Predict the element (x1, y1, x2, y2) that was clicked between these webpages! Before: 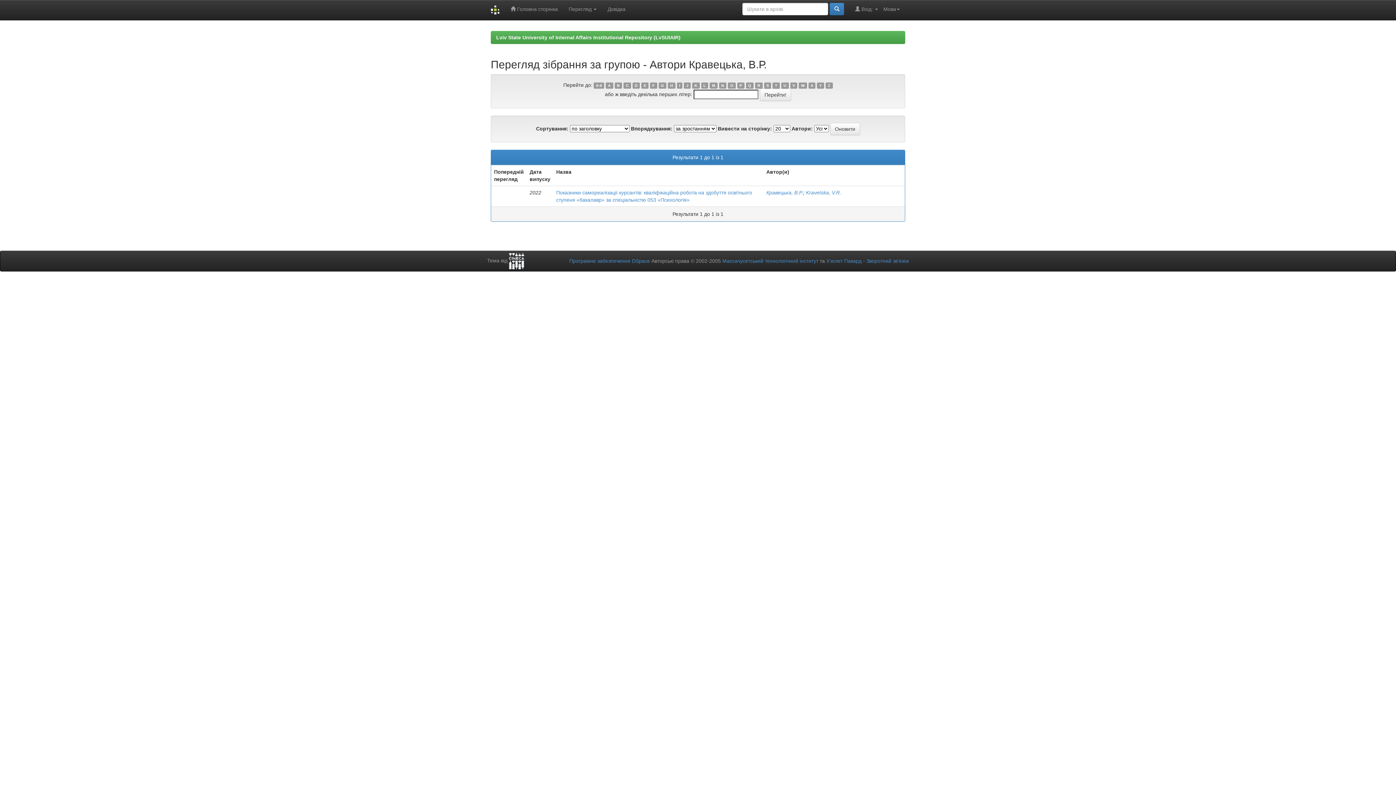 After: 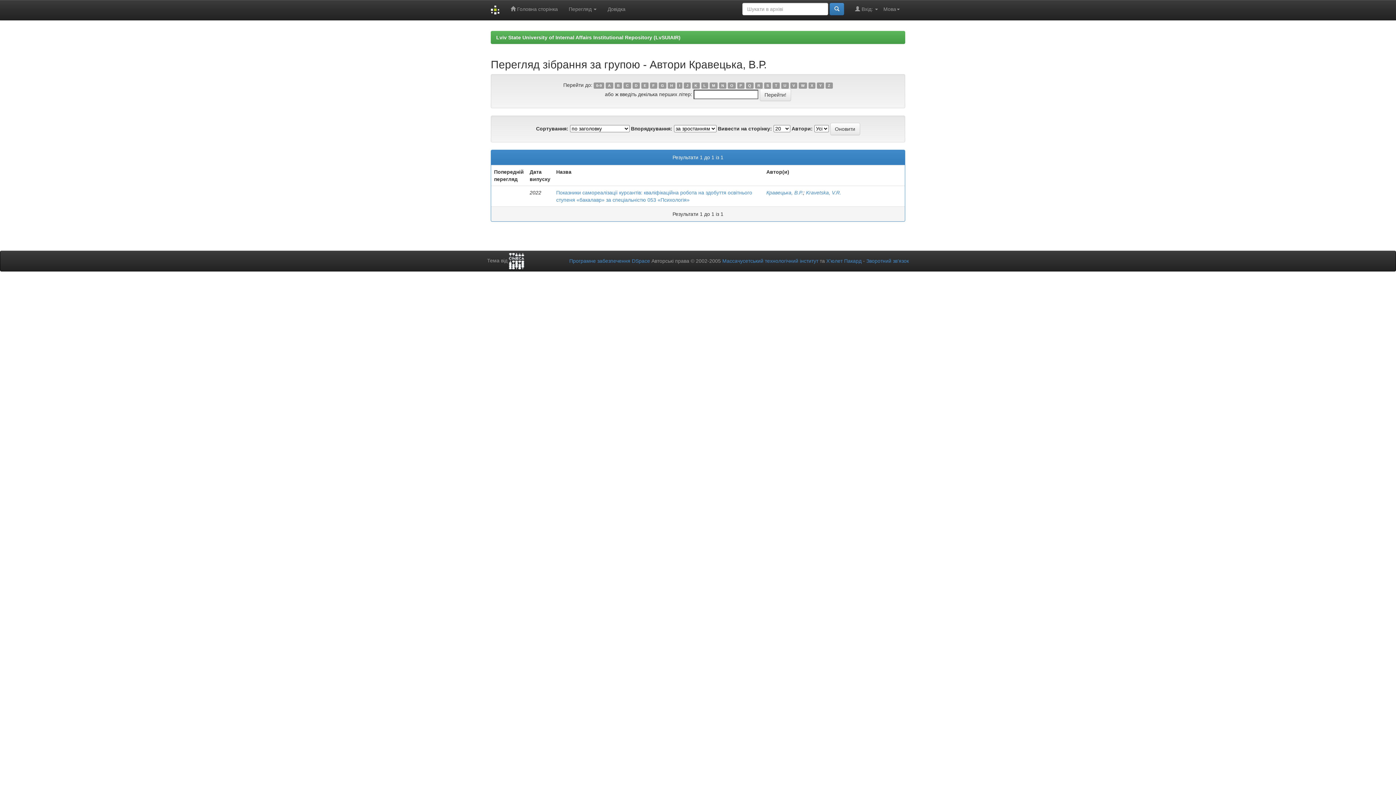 Action: label: K bbox: (692, 82, 699, 88)